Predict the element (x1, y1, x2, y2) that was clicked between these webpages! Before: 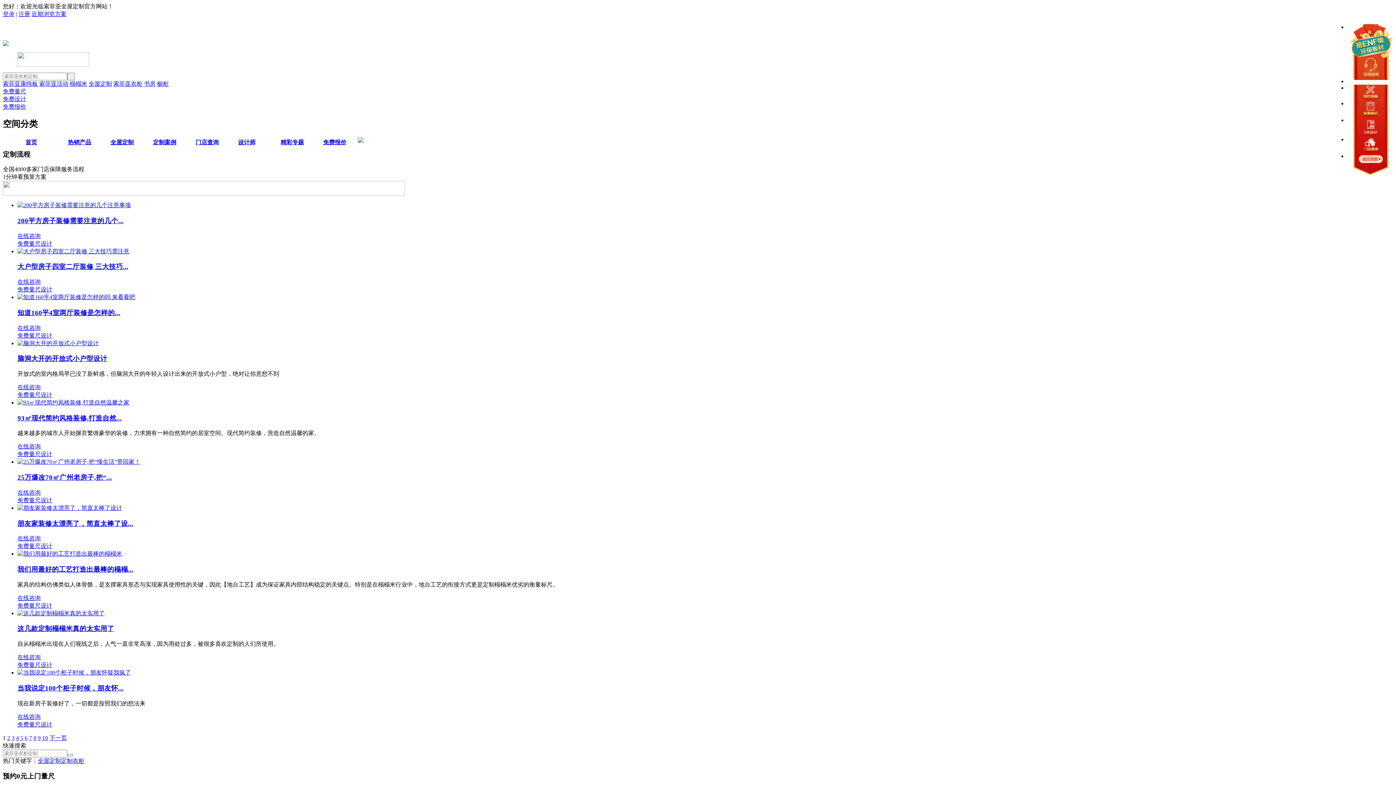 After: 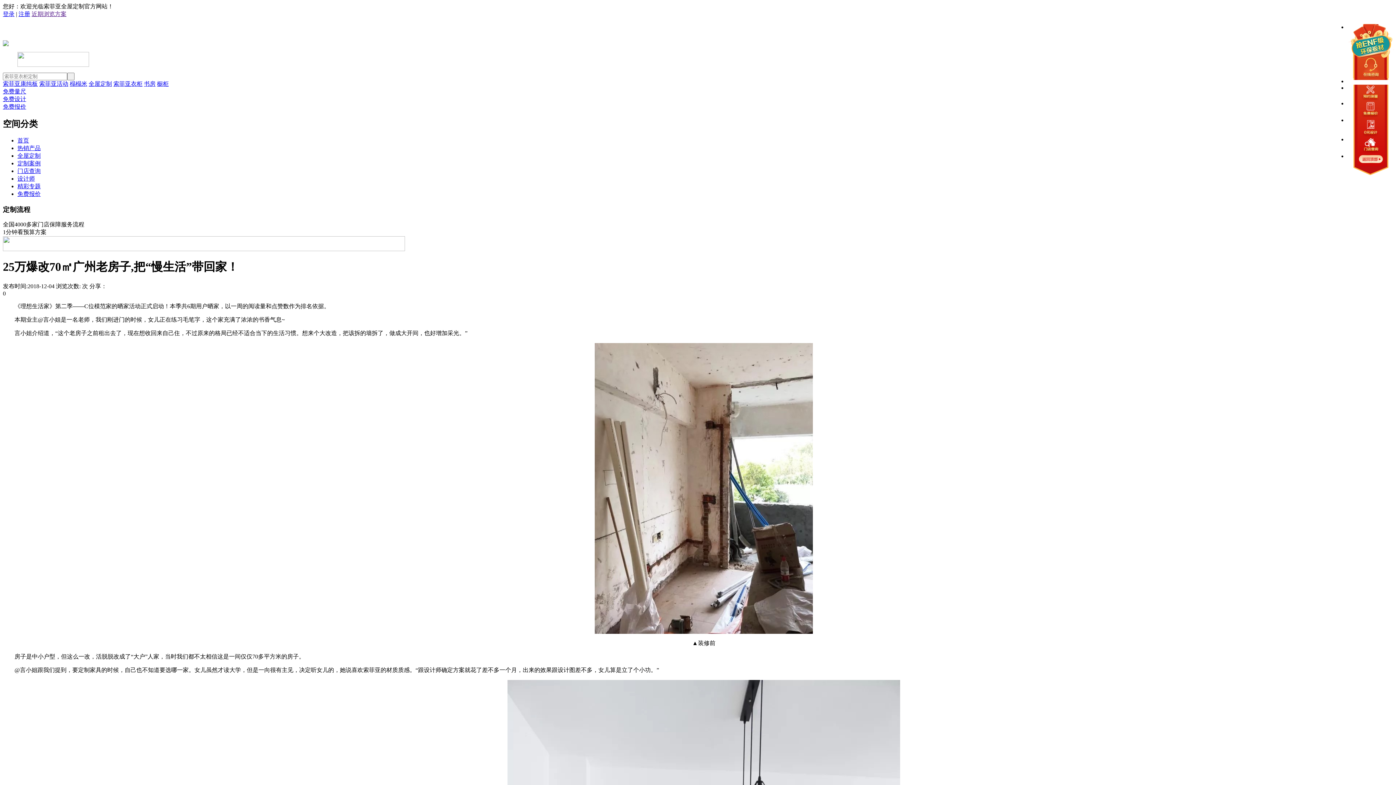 Action: bbox: (17, 473, 112, 481) label: 25万爆改70㎡广州老房子,把“...